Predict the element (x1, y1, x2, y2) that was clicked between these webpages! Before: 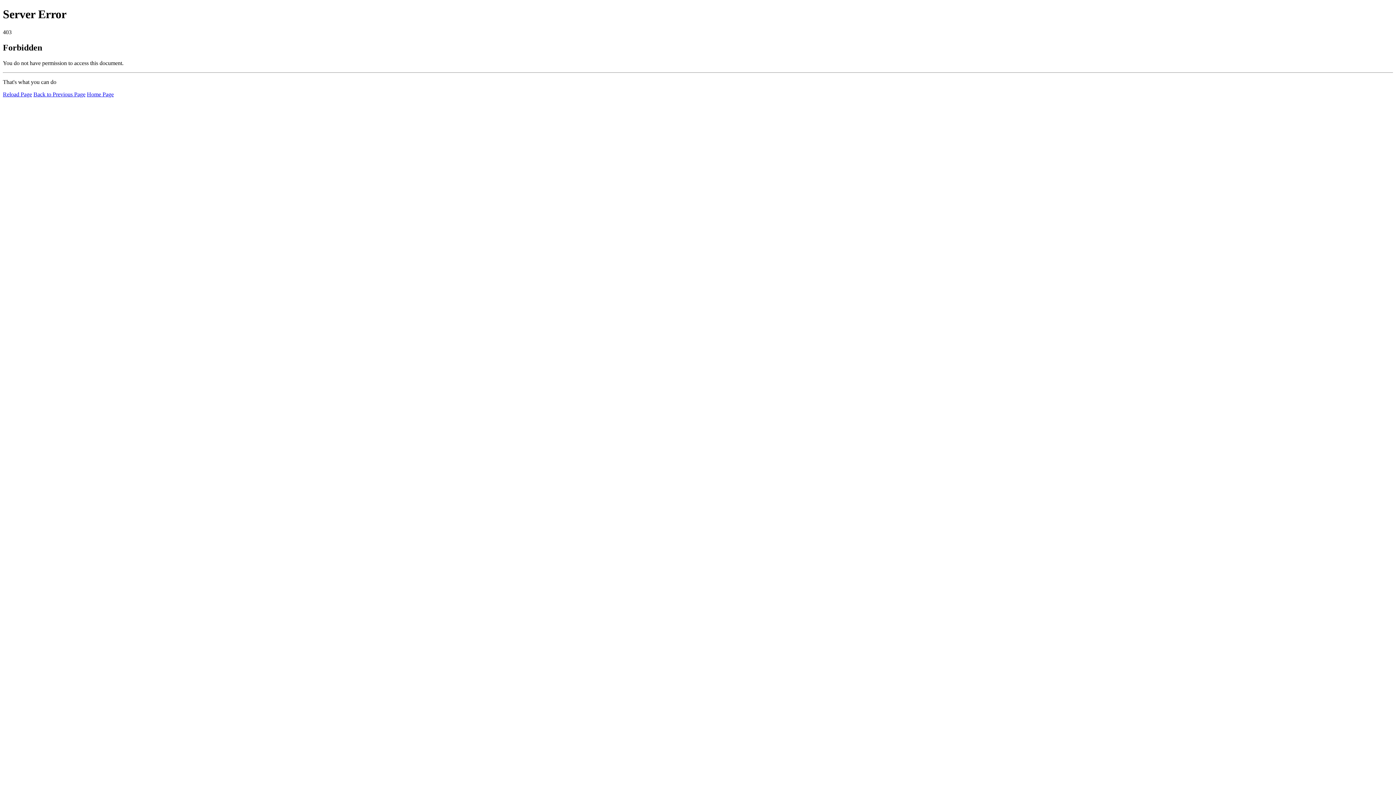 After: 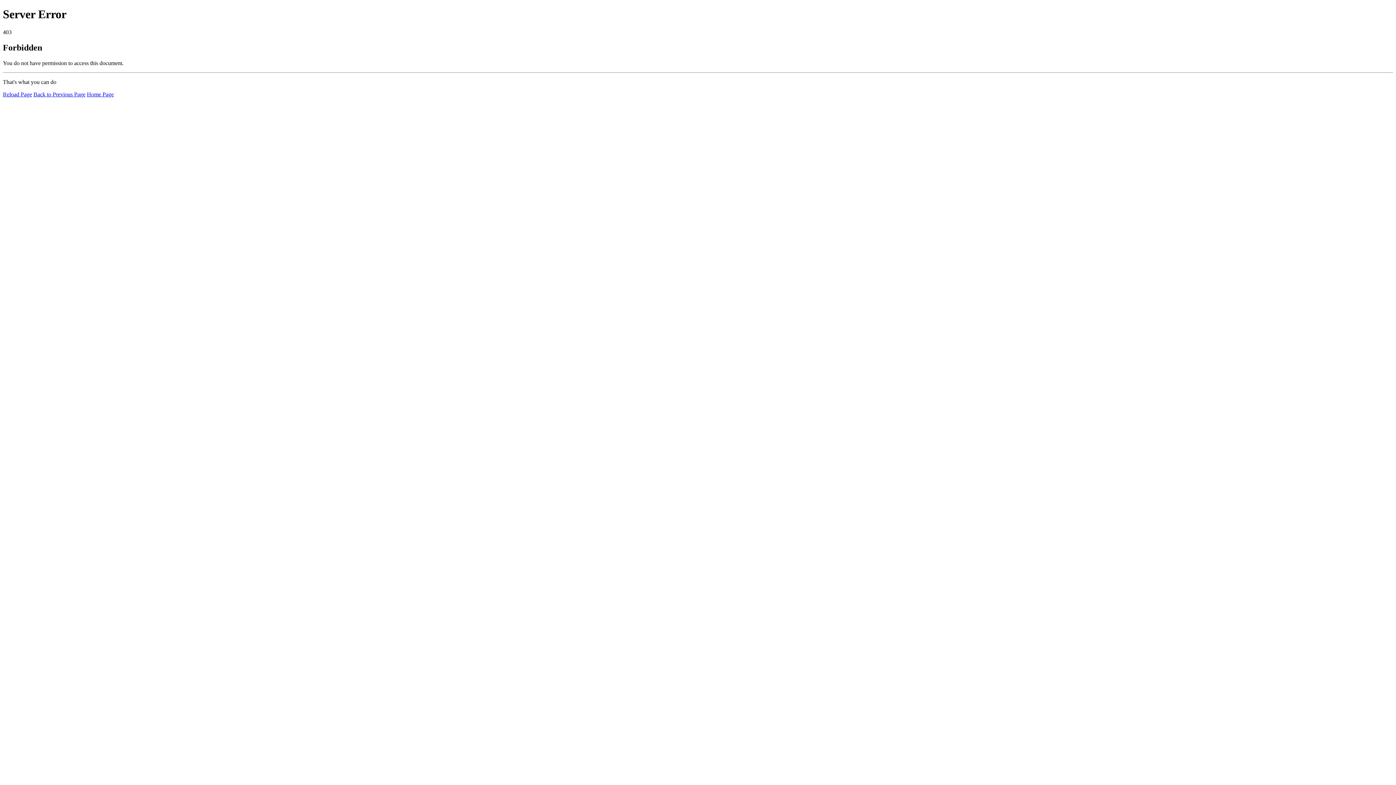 Action: bbox: (86, 91, 113, 97) label: Home Page